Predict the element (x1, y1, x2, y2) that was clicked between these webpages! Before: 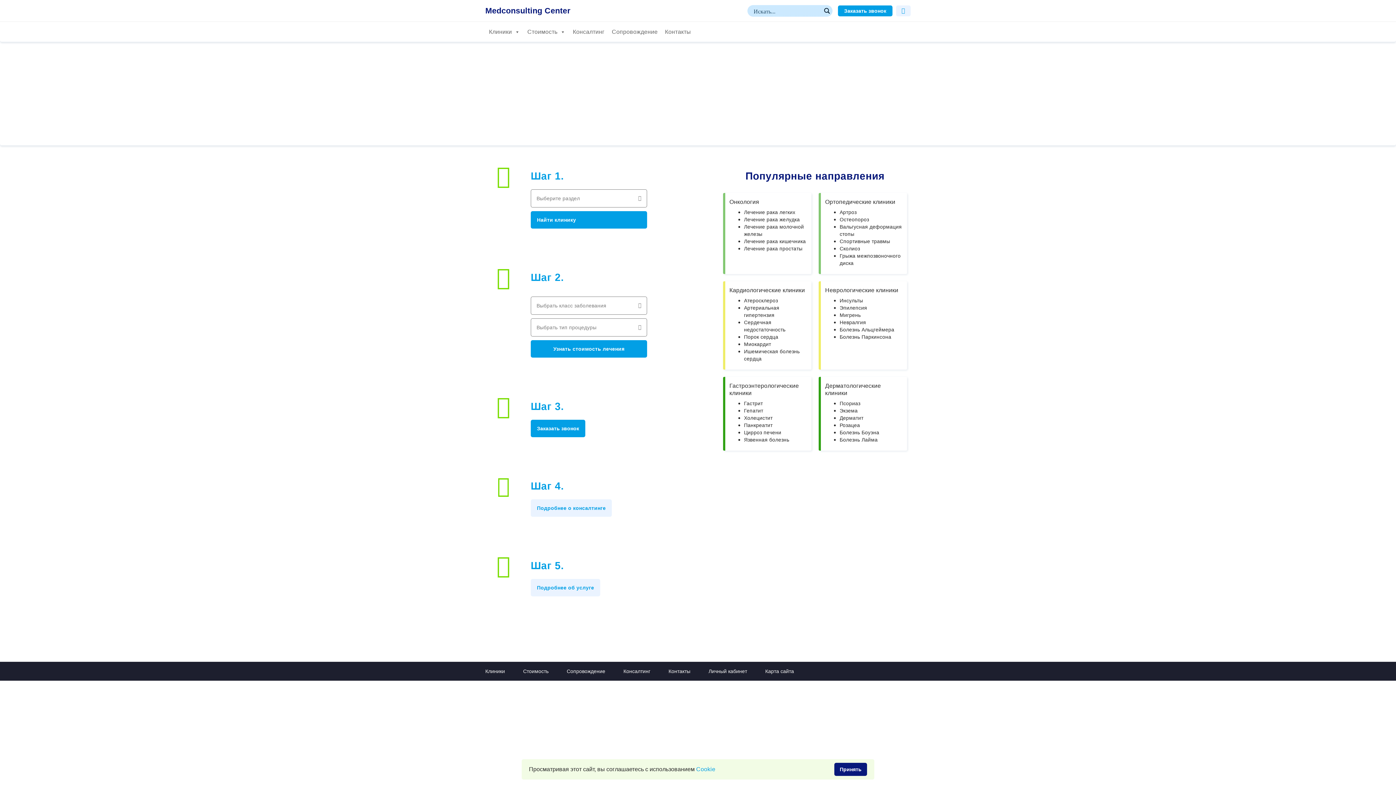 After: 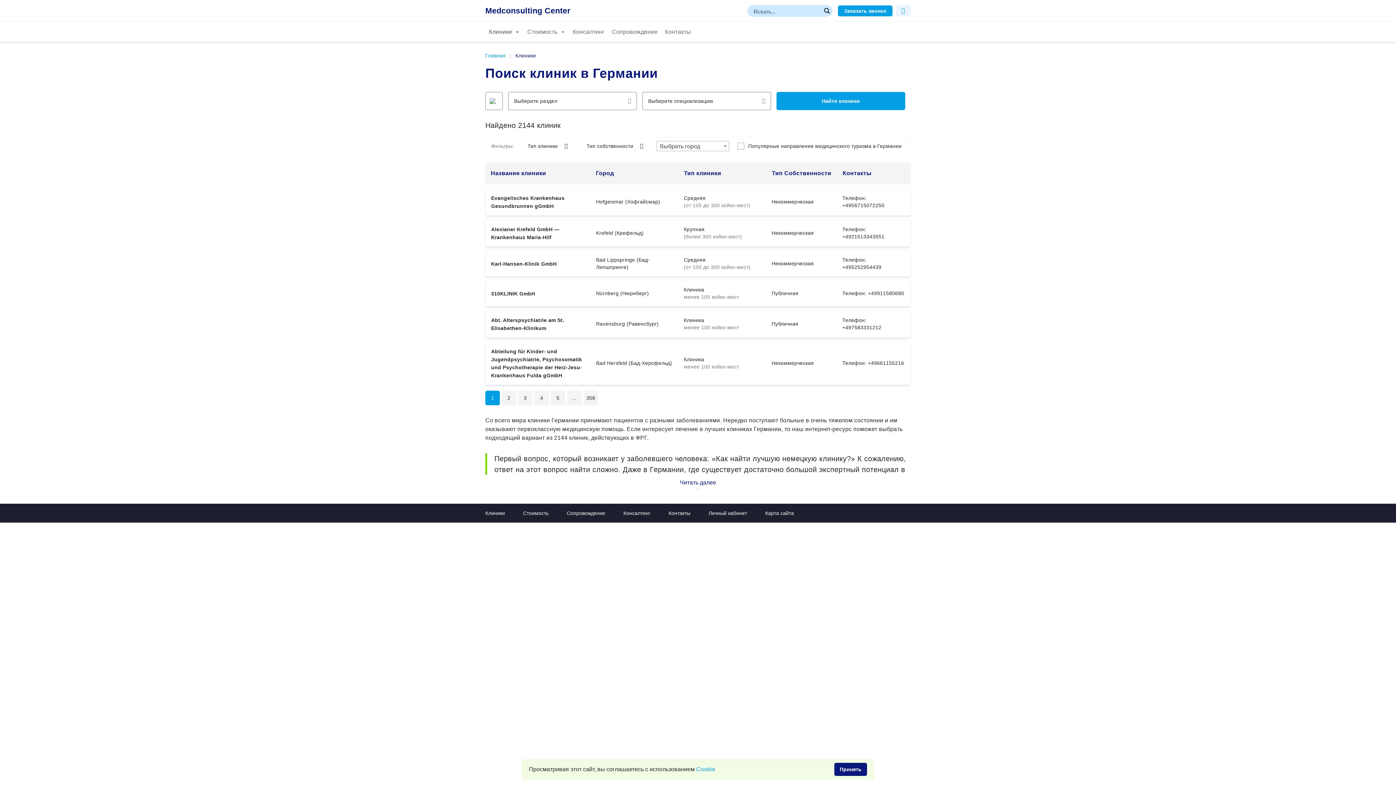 Action: bbox: (485, 28, 523, 35) label: Клиники